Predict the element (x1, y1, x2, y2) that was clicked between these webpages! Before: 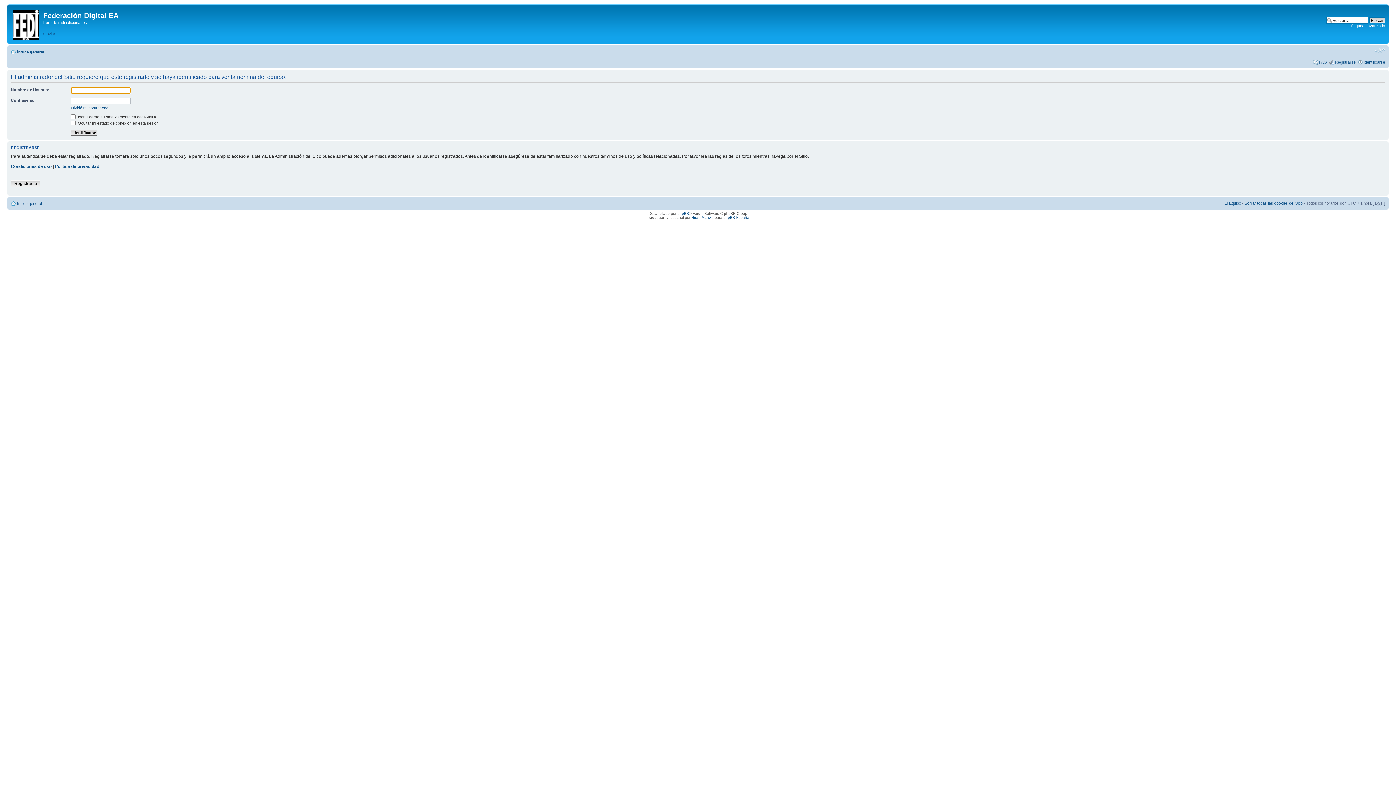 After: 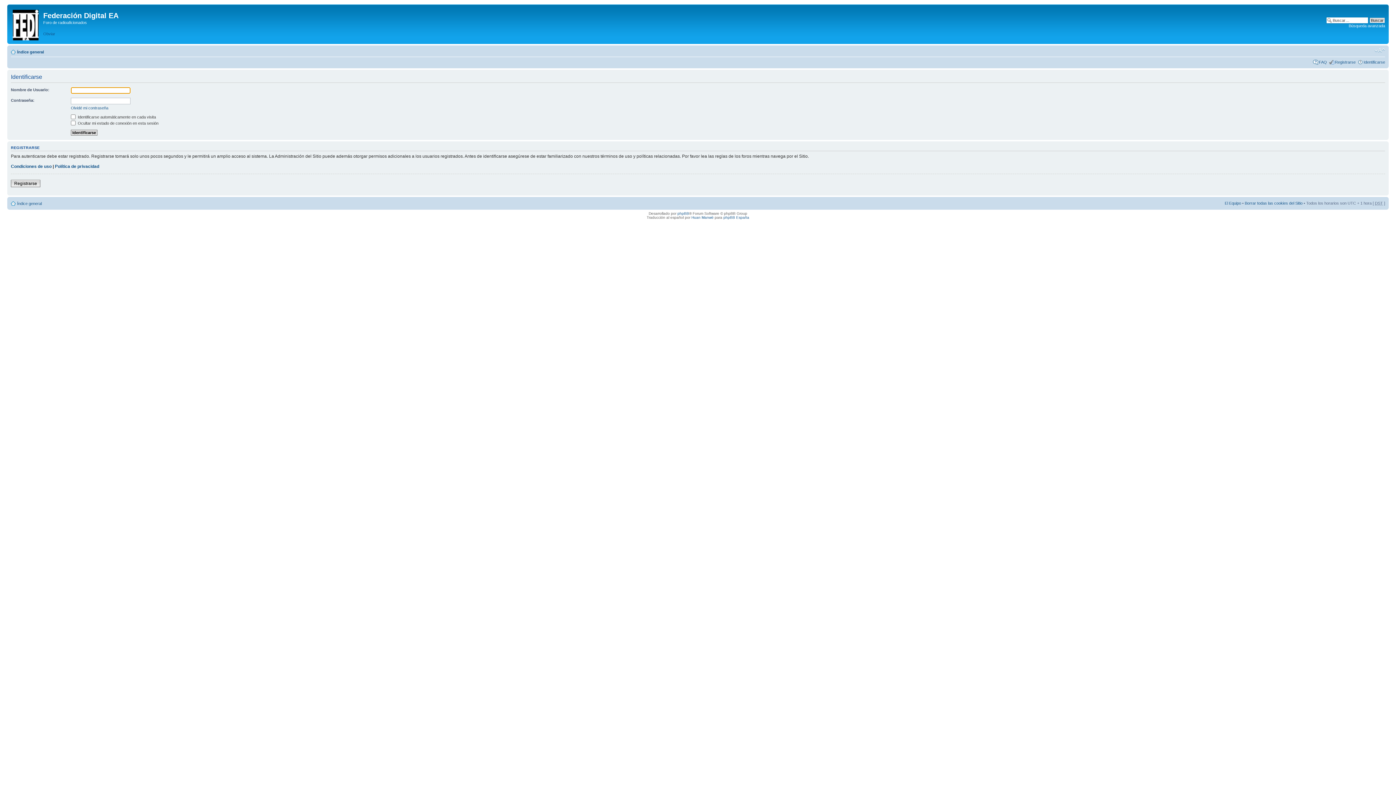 Action: bbox: (1364, 60, 1385, 64) label: Identificarse